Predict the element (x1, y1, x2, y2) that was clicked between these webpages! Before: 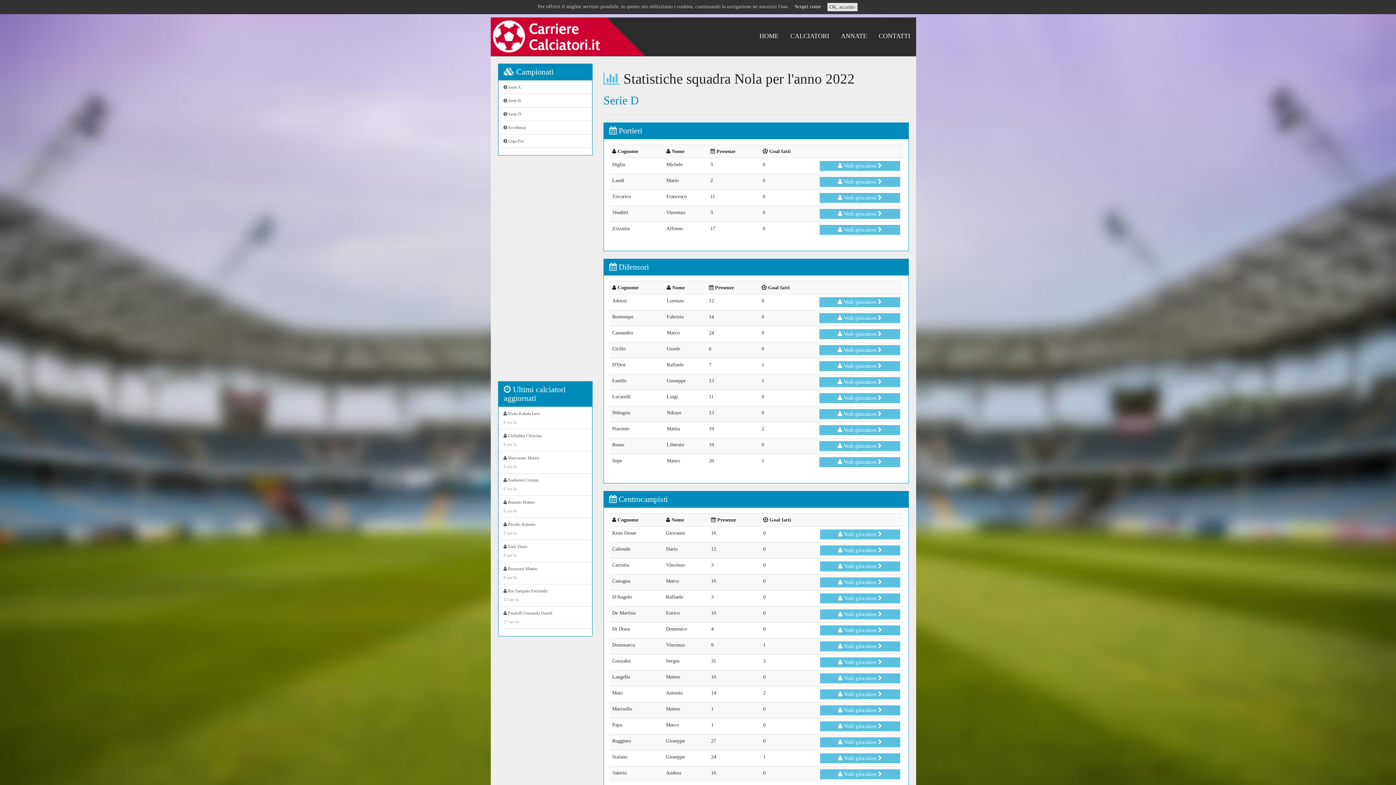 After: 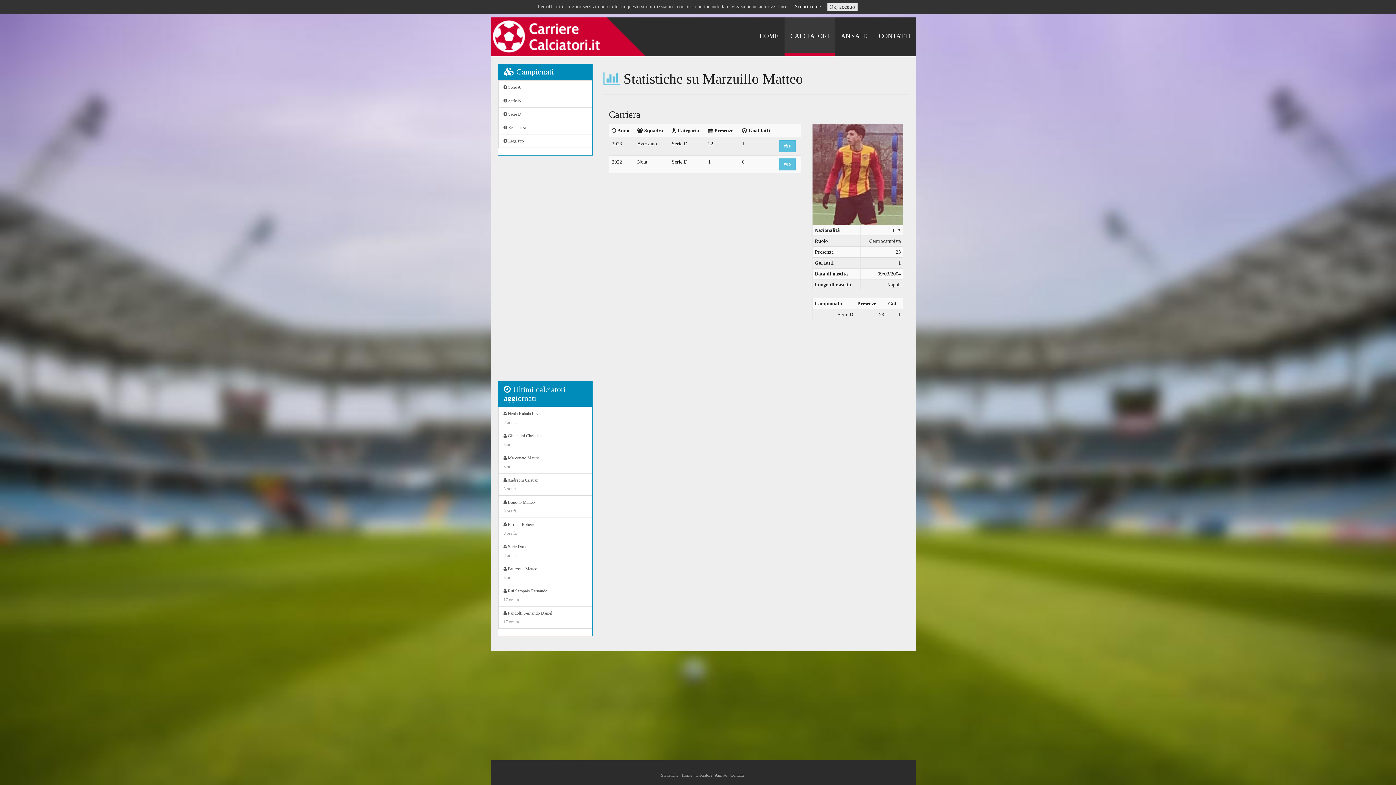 Action: label:  Vedi giocatore  bbox: (820, 705, 900, 715)